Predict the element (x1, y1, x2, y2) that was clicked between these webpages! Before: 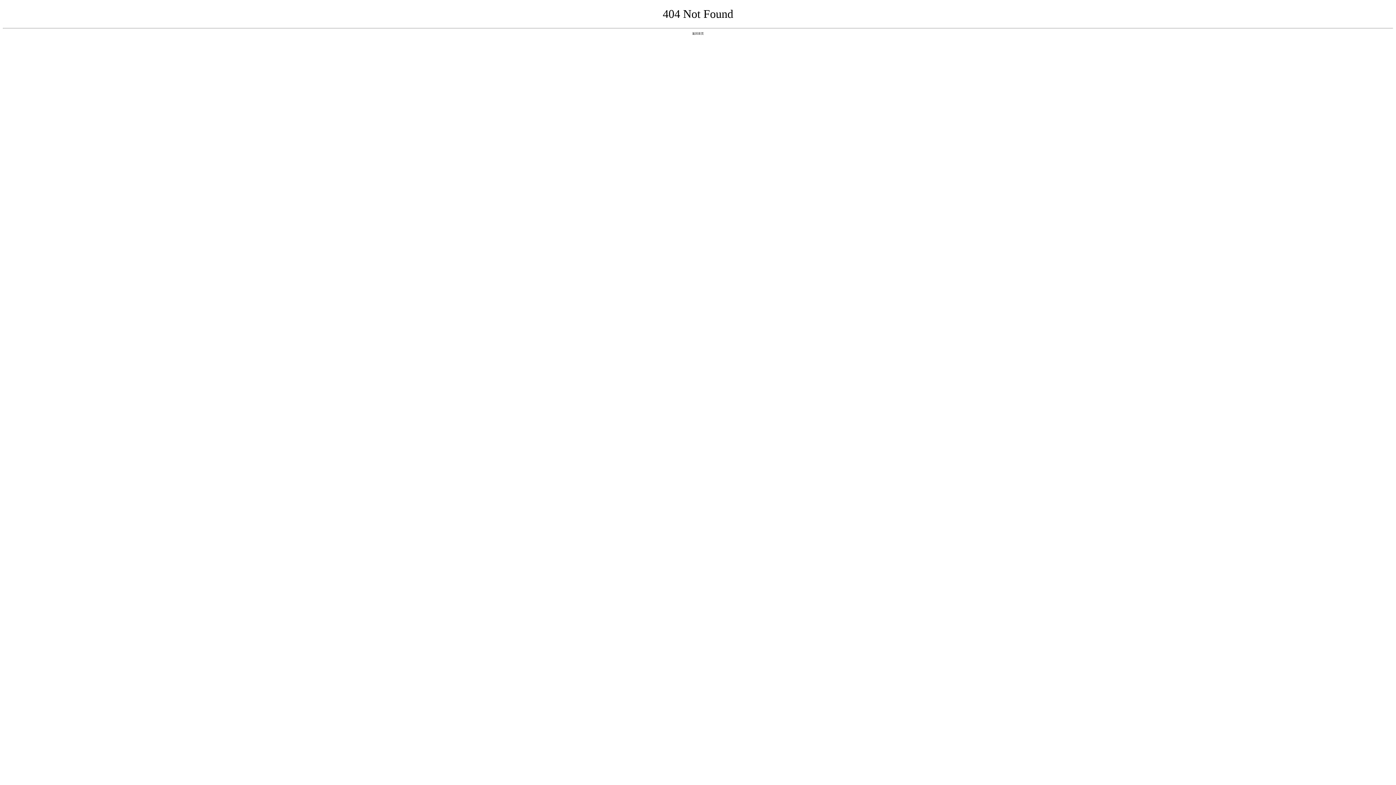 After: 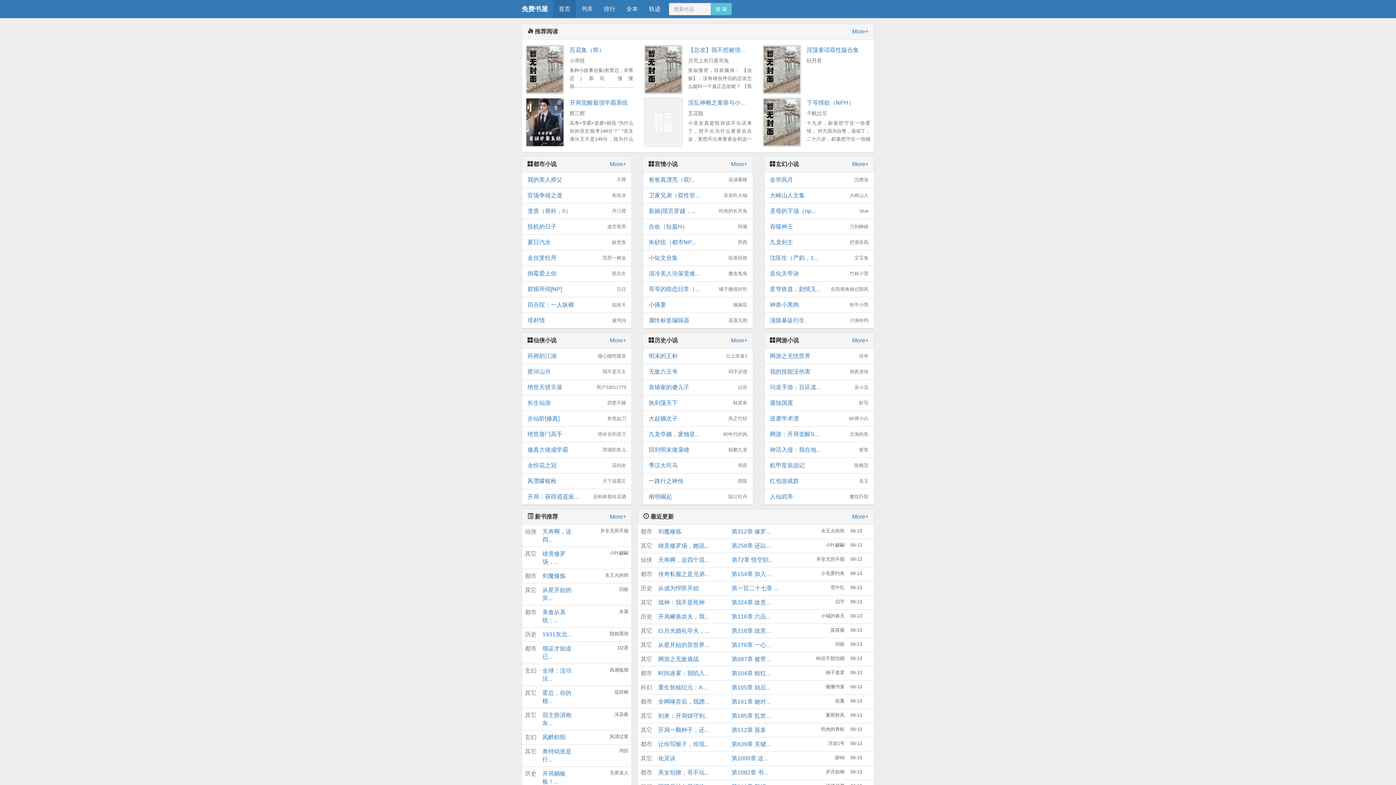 Action: label: 返回首页 bbox: (692, 31, 704, 35)